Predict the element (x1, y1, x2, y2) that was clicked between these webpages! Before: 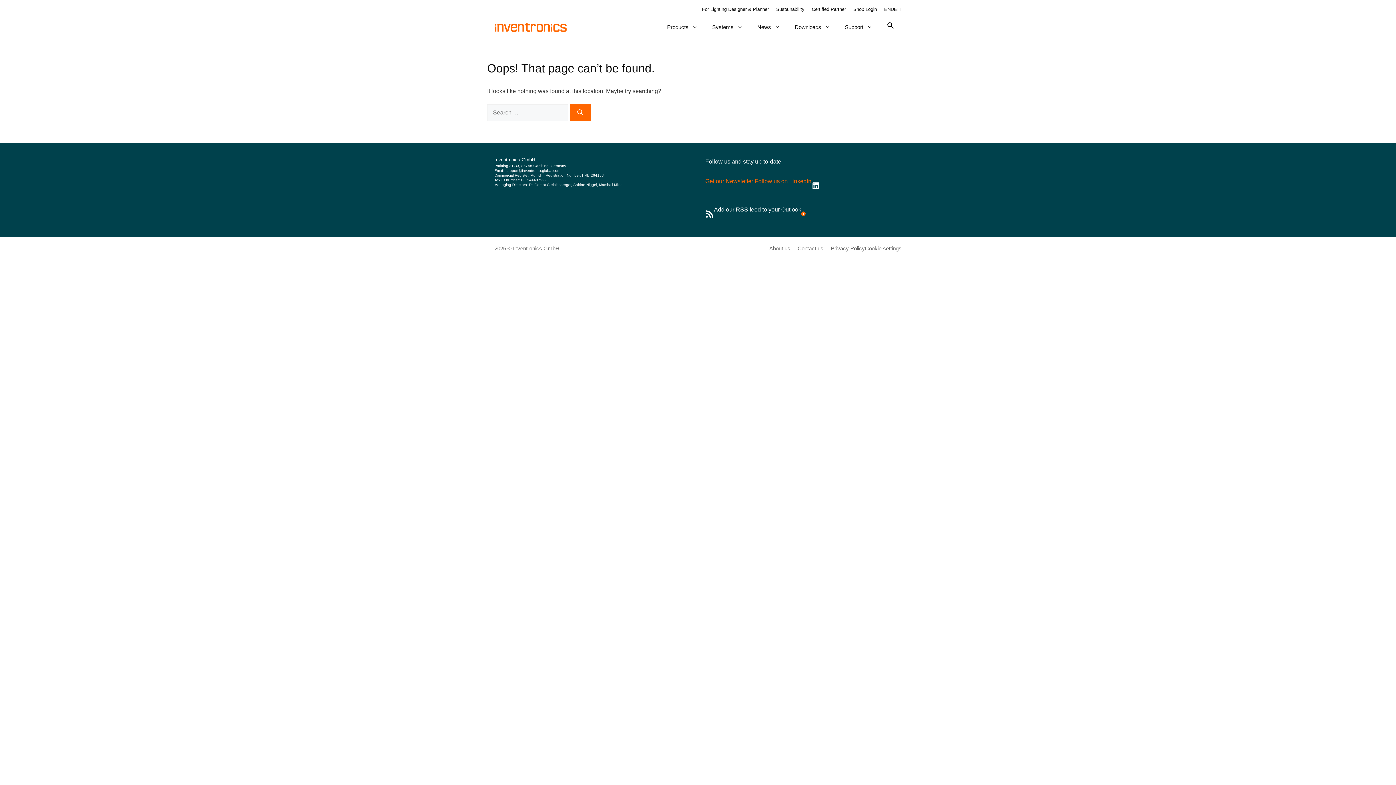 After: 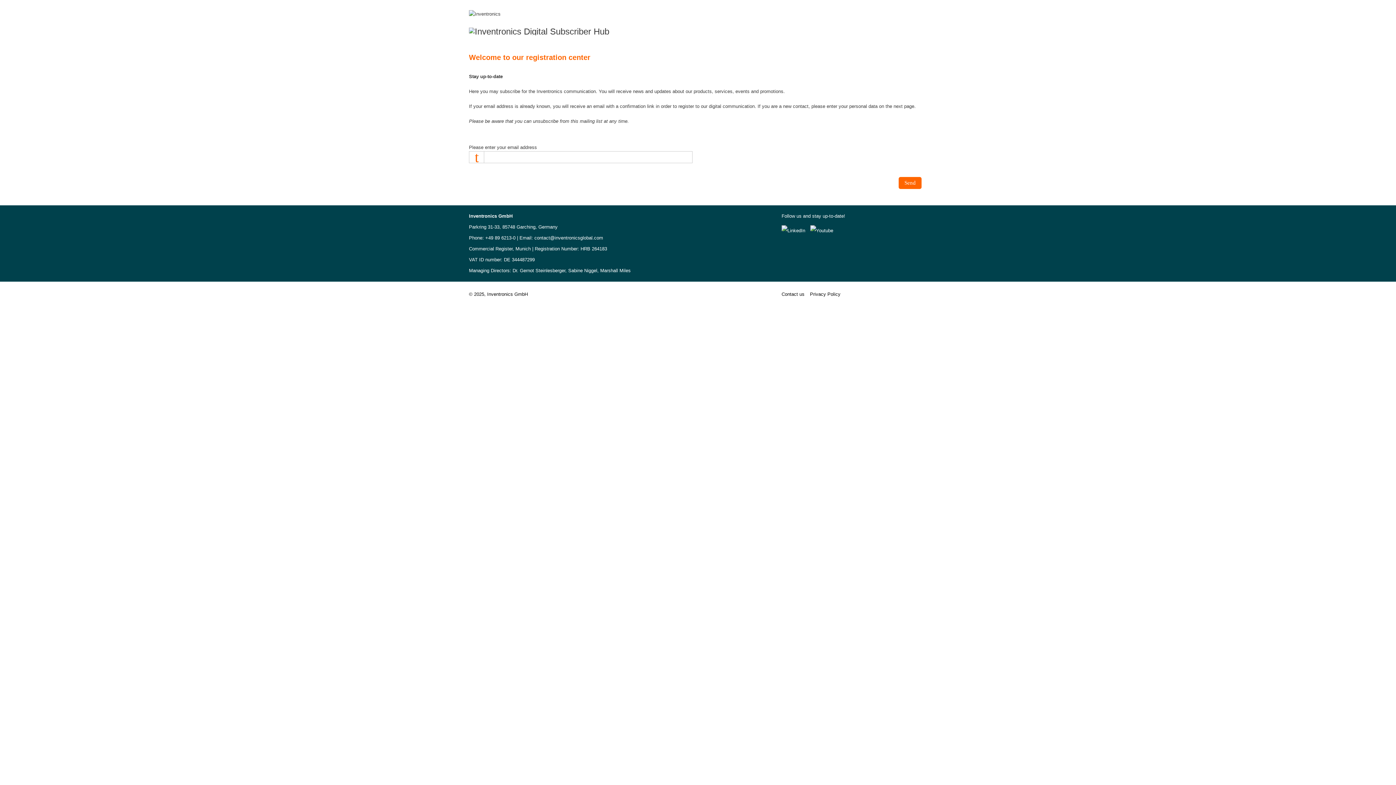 Action: bbox: (705, 178, 753, 184) label: Get our Newsletter